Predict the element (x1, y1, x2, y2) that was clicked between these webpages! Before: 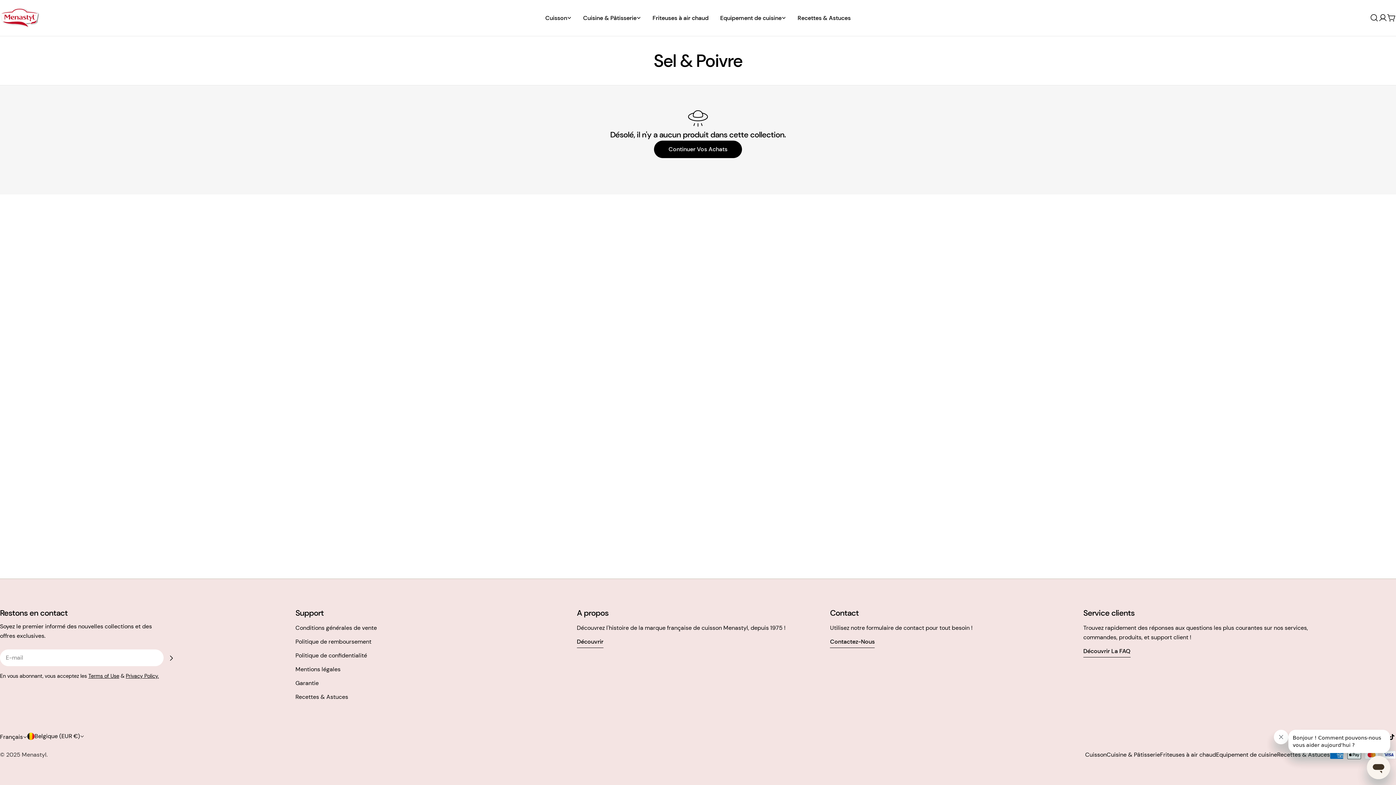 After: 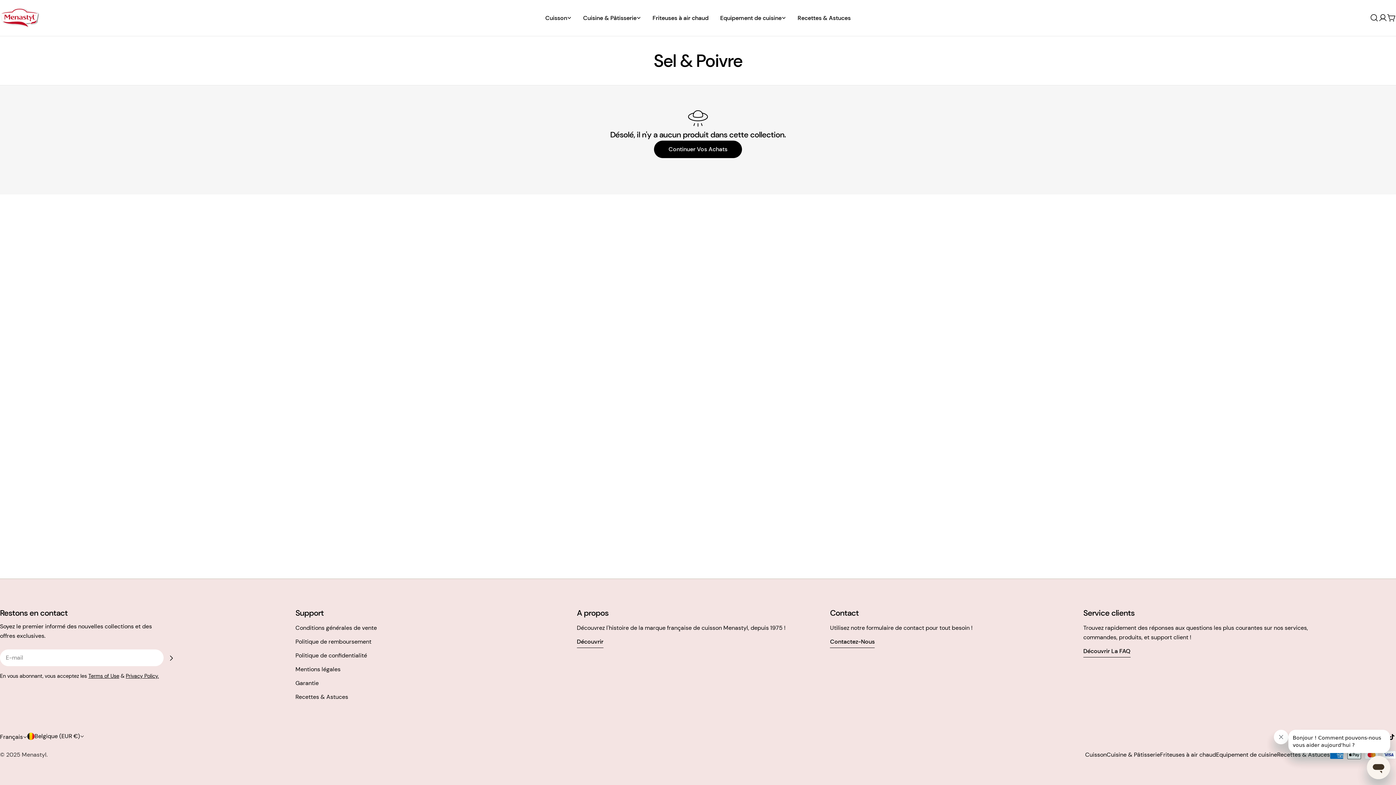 Action: label: Privacy Policy. bbox: (125, 673, 158, 679)